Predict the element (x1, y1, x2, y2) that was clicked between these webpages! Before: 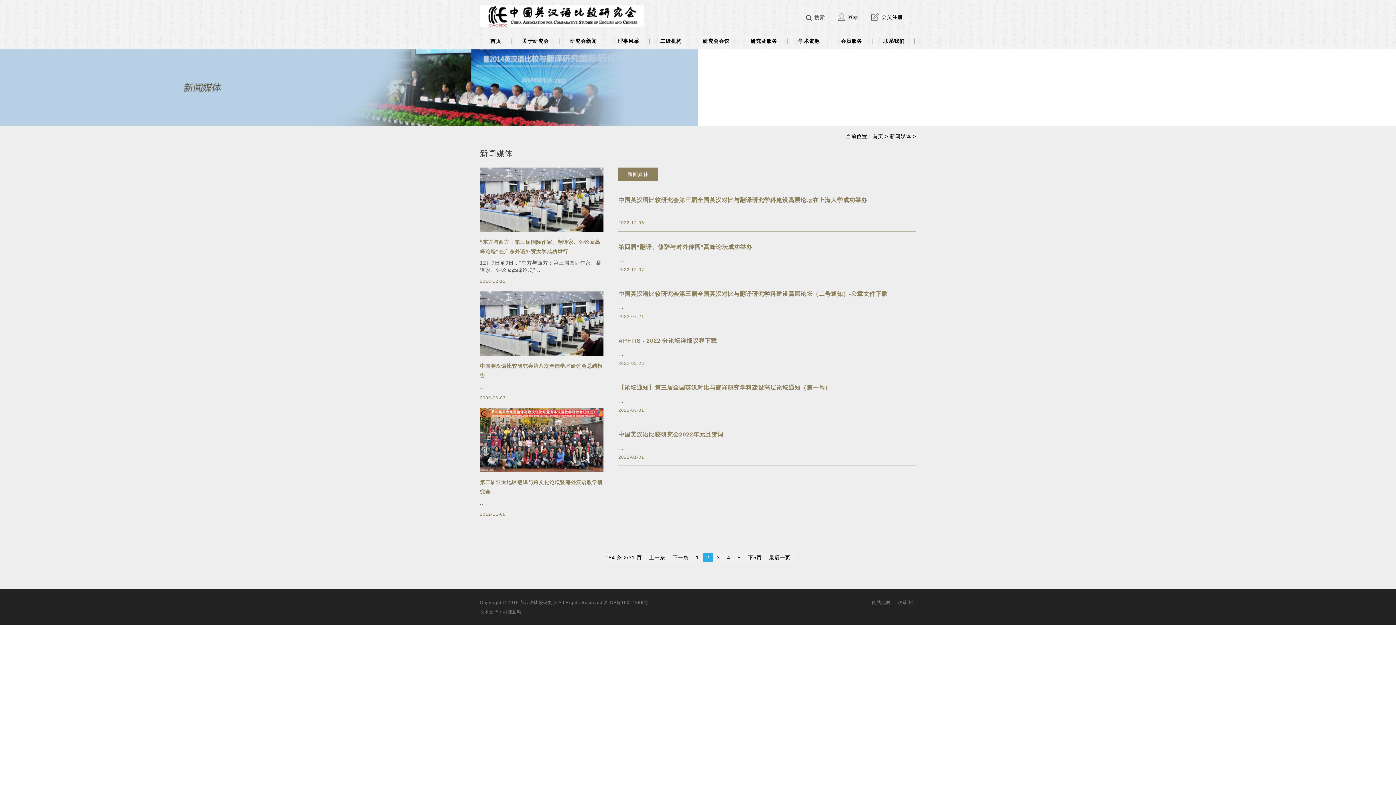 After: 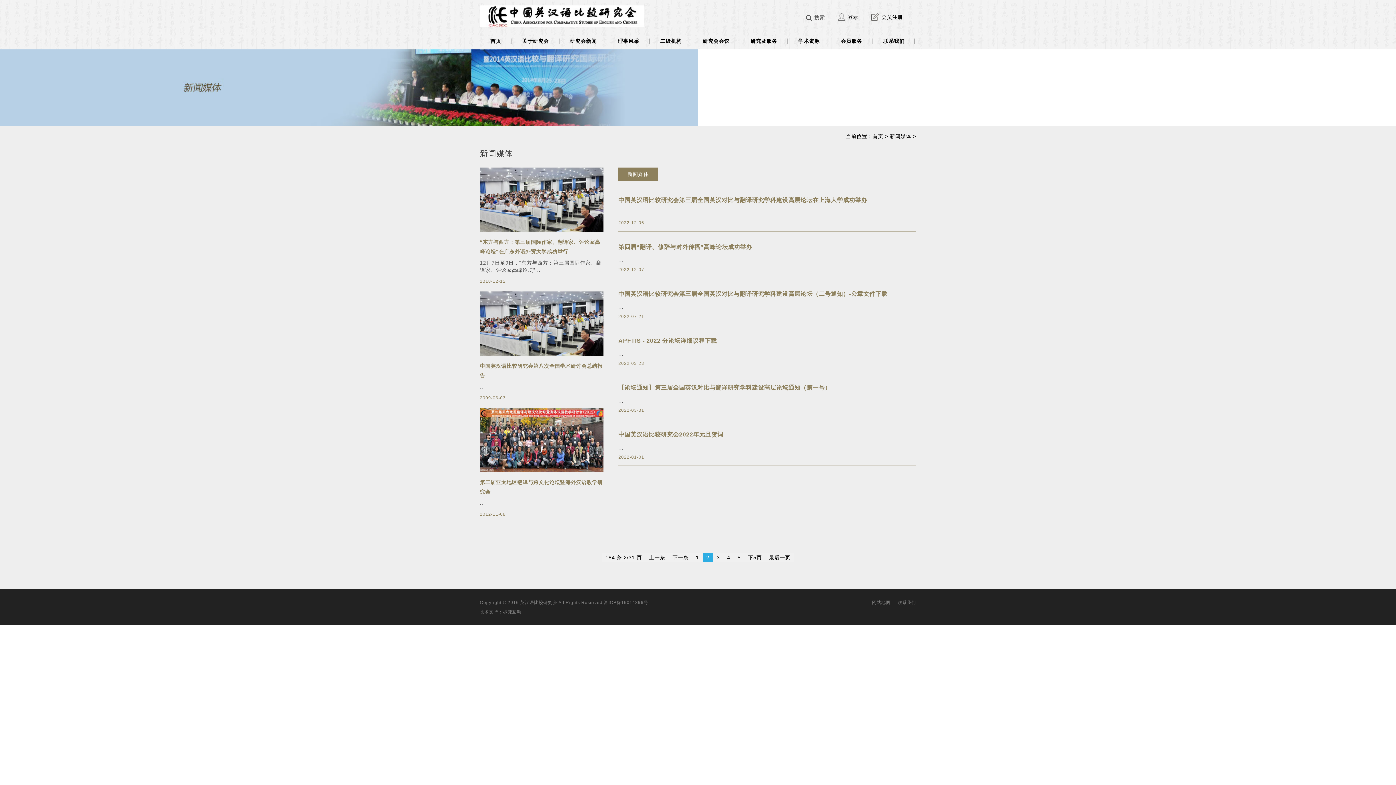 Action: label: 2 bbox: (702, 553, 713, 562)